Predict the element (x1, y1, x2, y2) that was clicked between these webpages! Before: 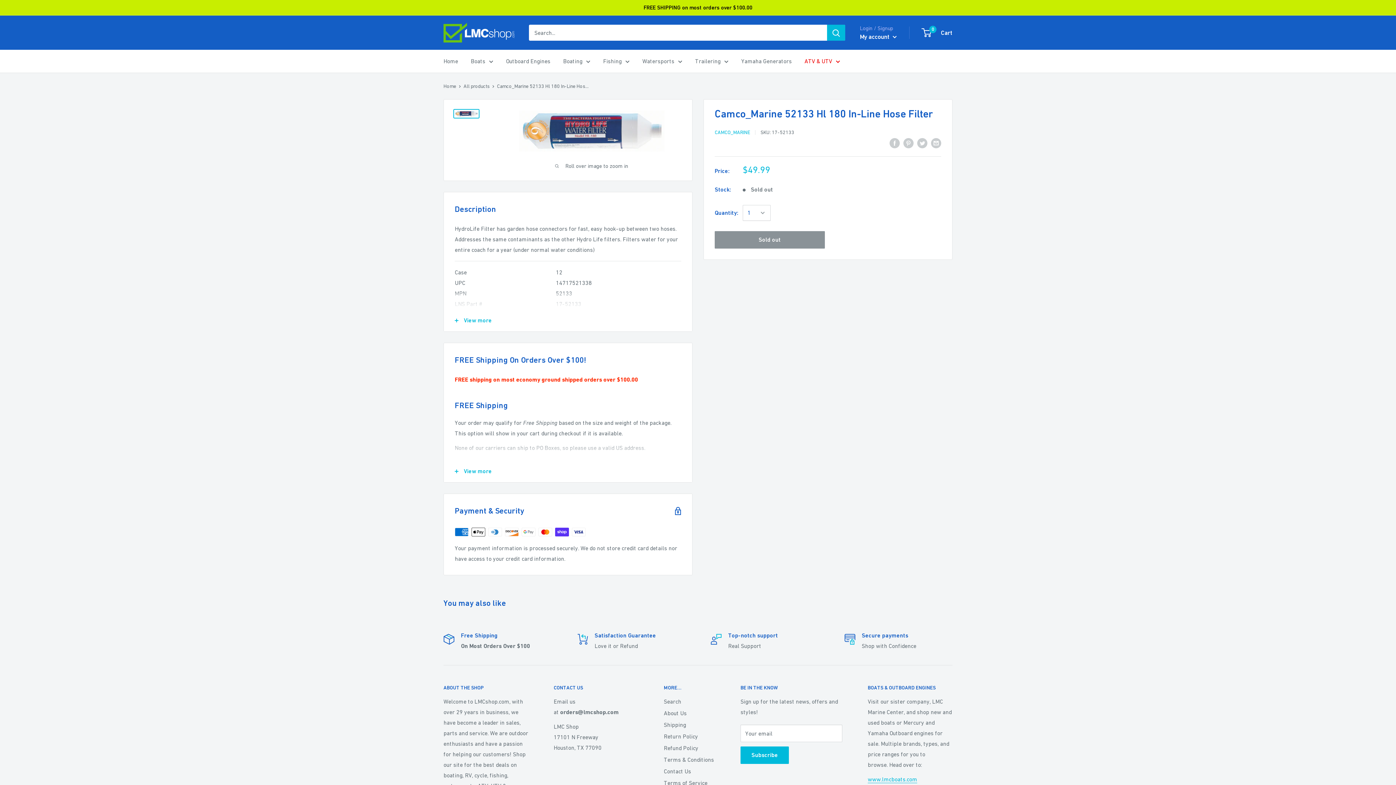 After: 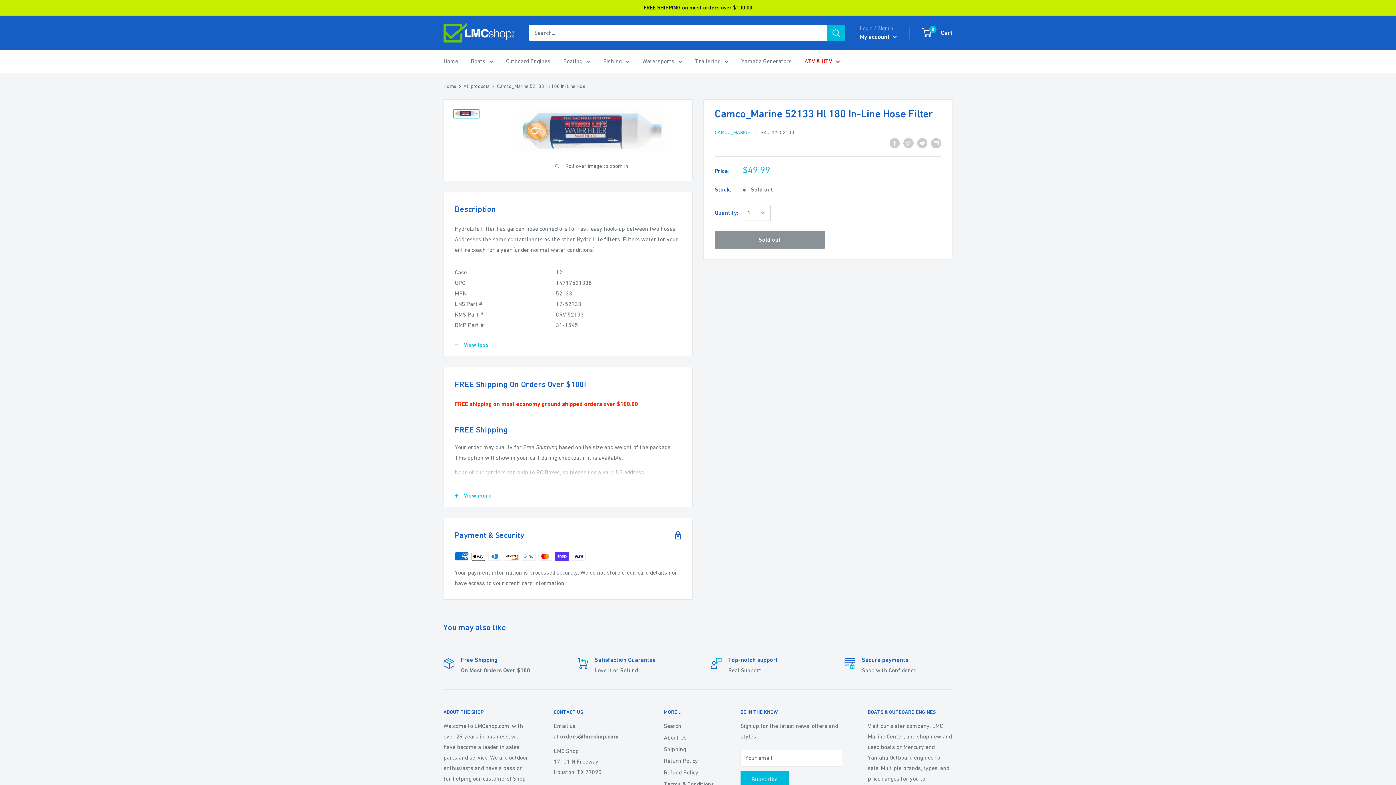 Action: bbox: (444, 309, 692, 331) label: View more